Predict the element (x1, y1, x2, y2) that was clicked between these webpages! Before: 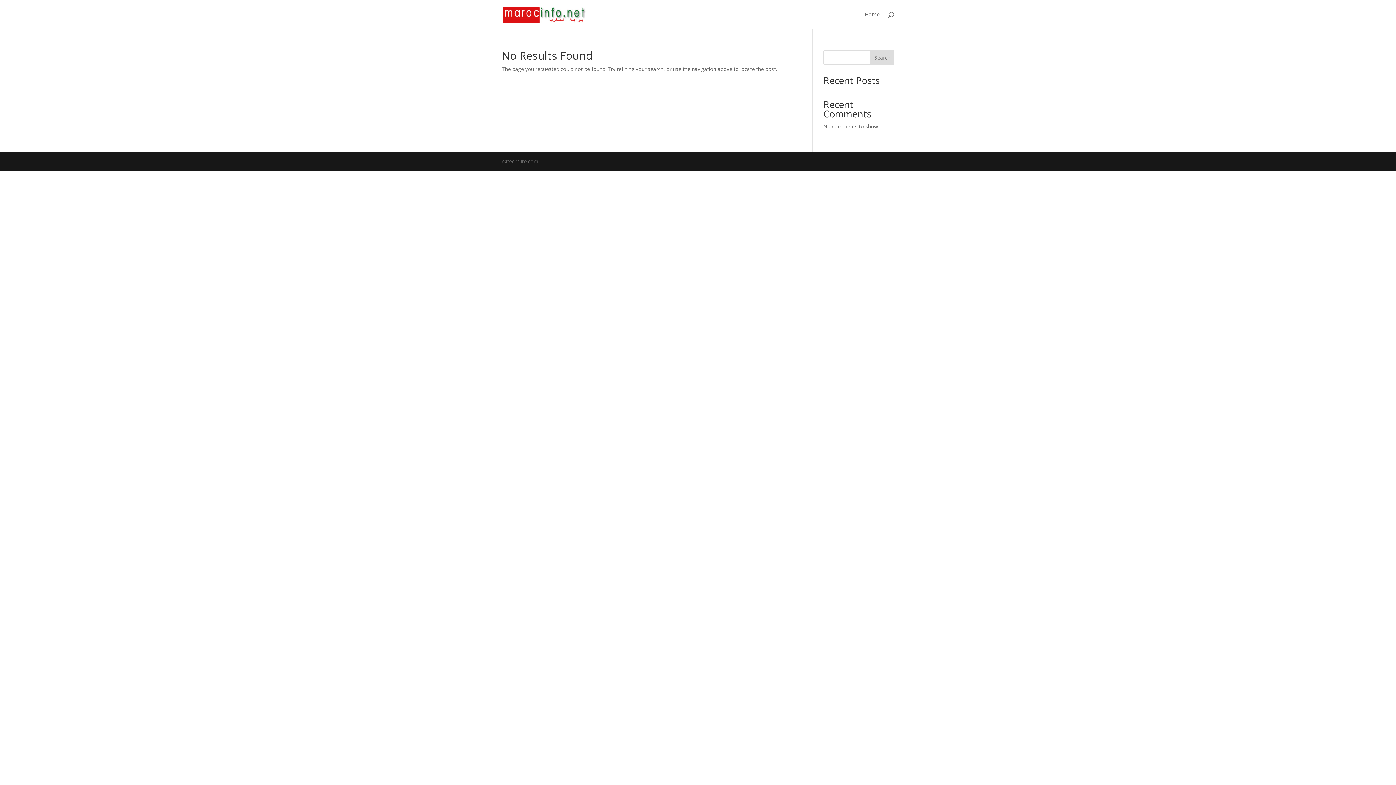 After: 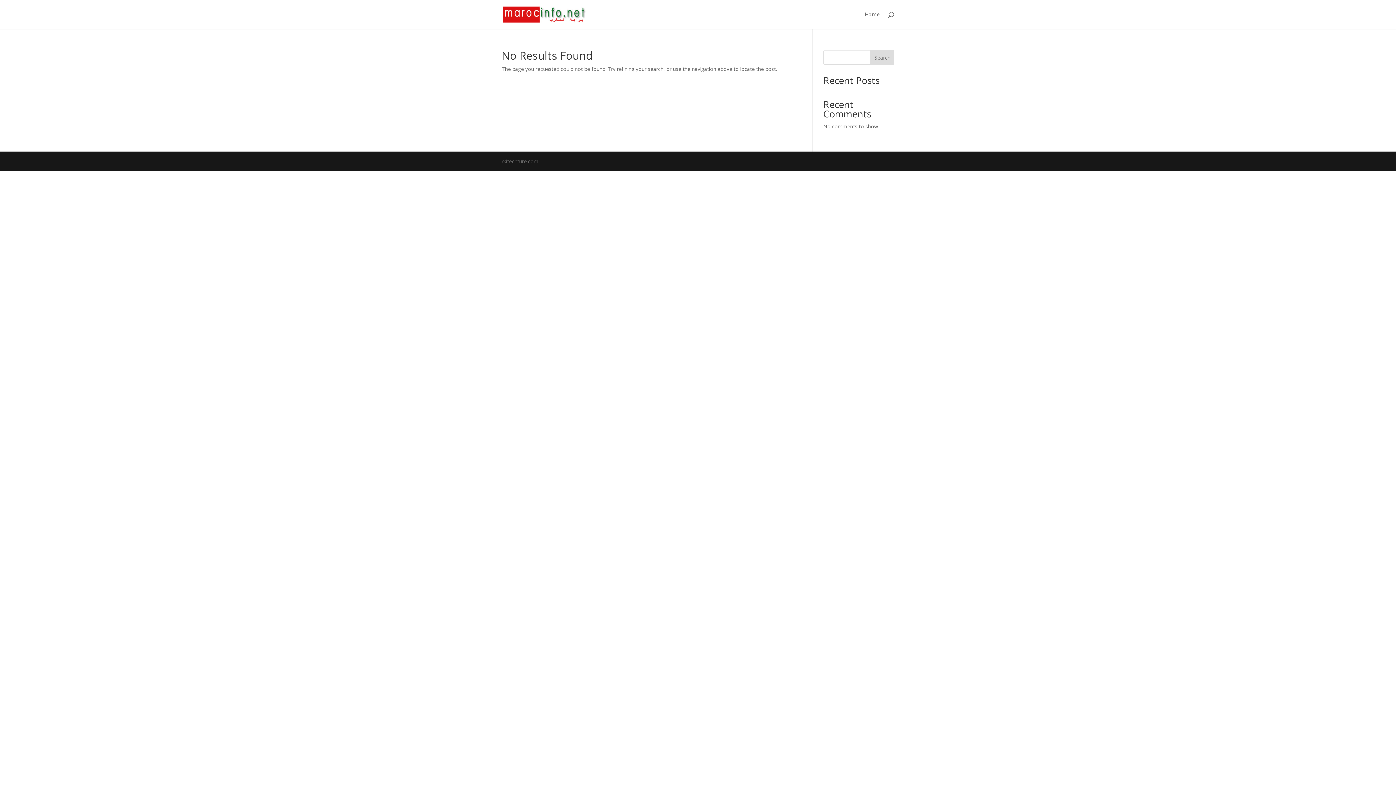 Action: label: Search bbox: (870, 50, 894, 64)